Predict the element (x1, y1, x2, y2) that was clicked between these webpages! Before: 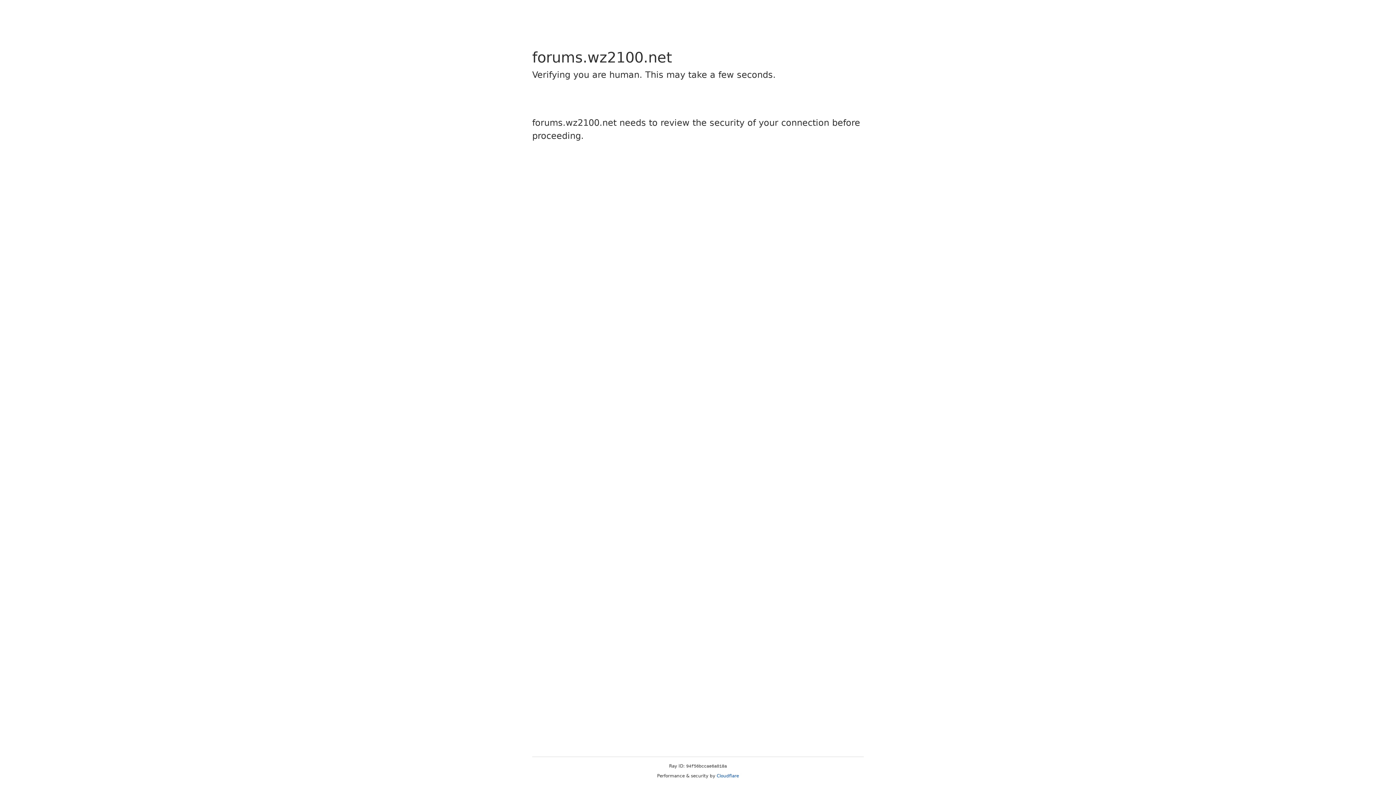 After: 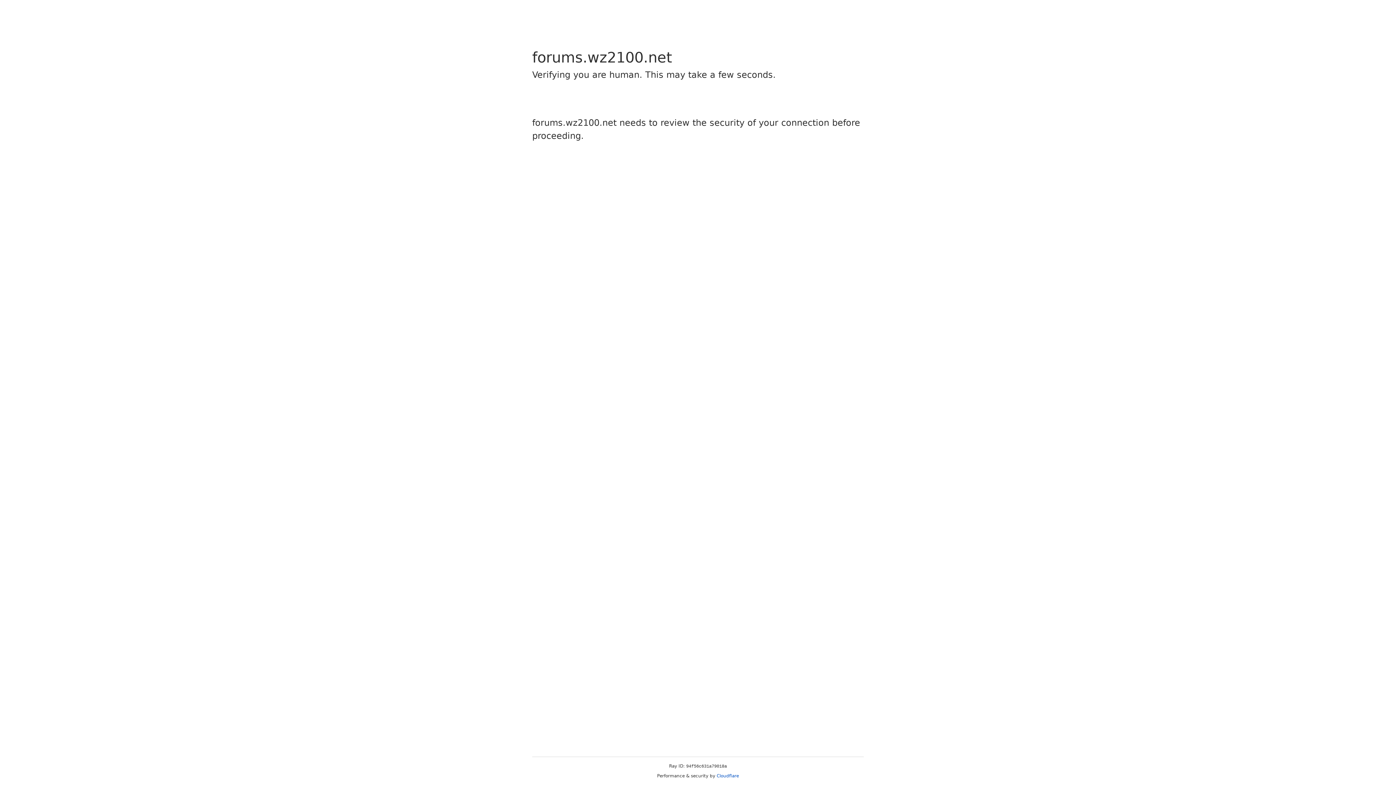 Action: label: Cloudflare bbox: (716, 773, 739, 778)